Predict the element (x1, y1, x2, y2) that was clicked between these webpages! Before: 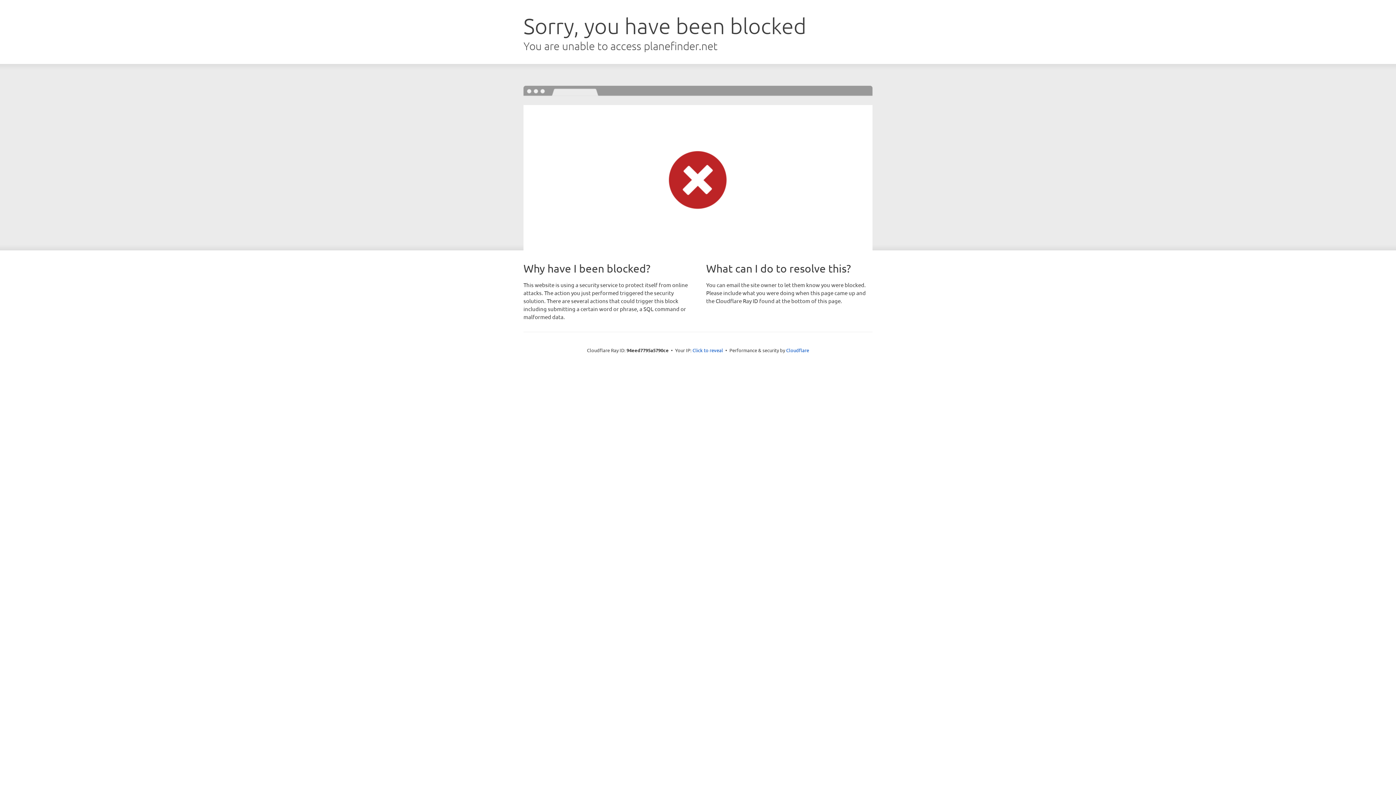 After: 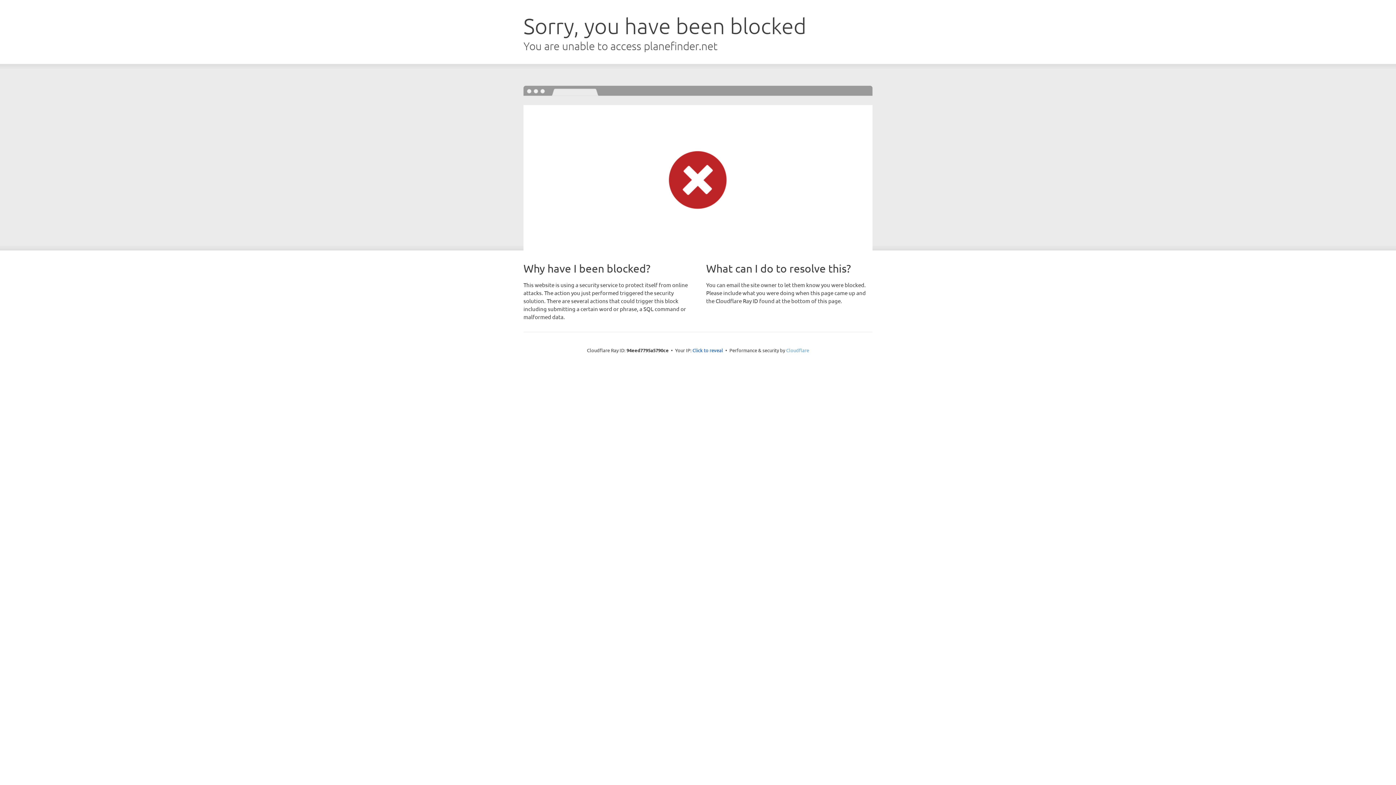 Action: label: Cloudflare bbox: (786, 347, 809, 353)